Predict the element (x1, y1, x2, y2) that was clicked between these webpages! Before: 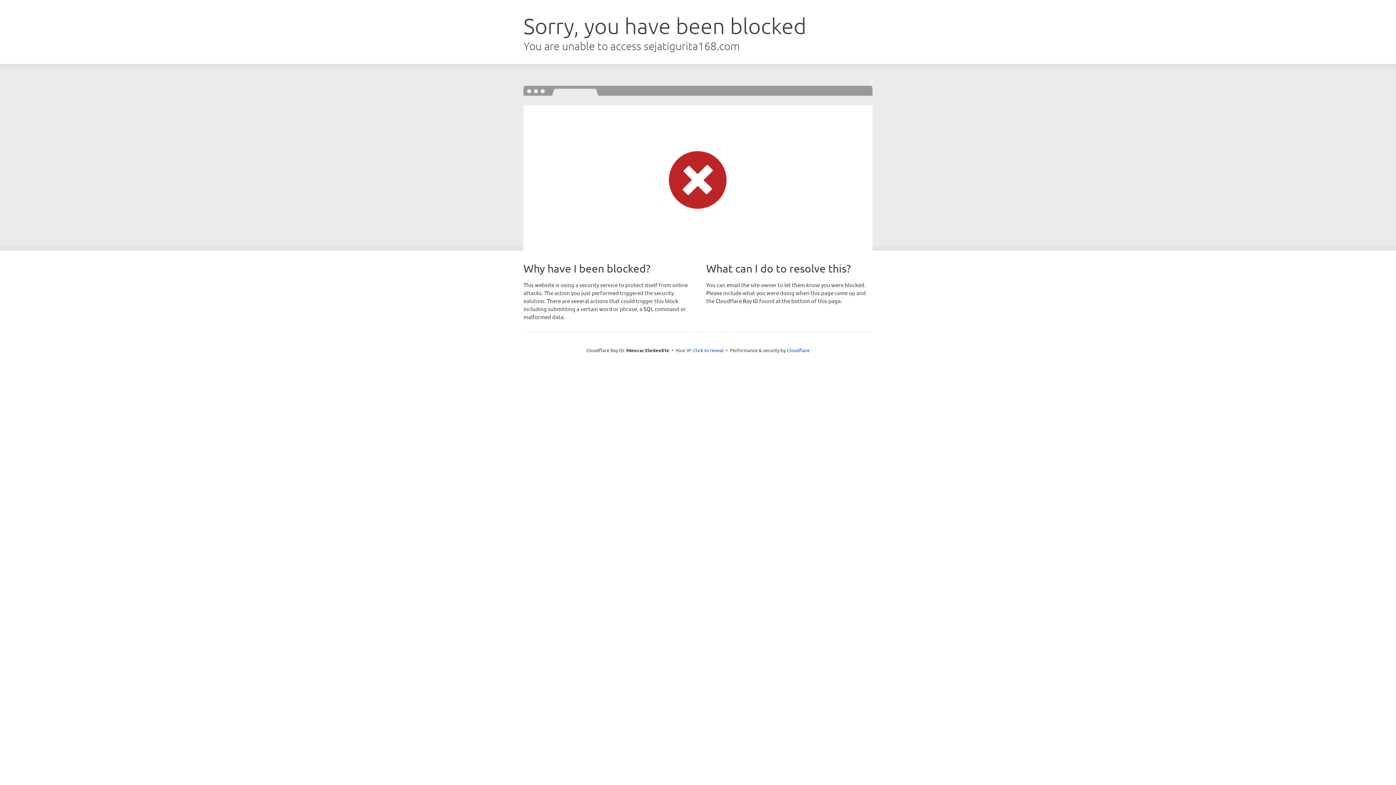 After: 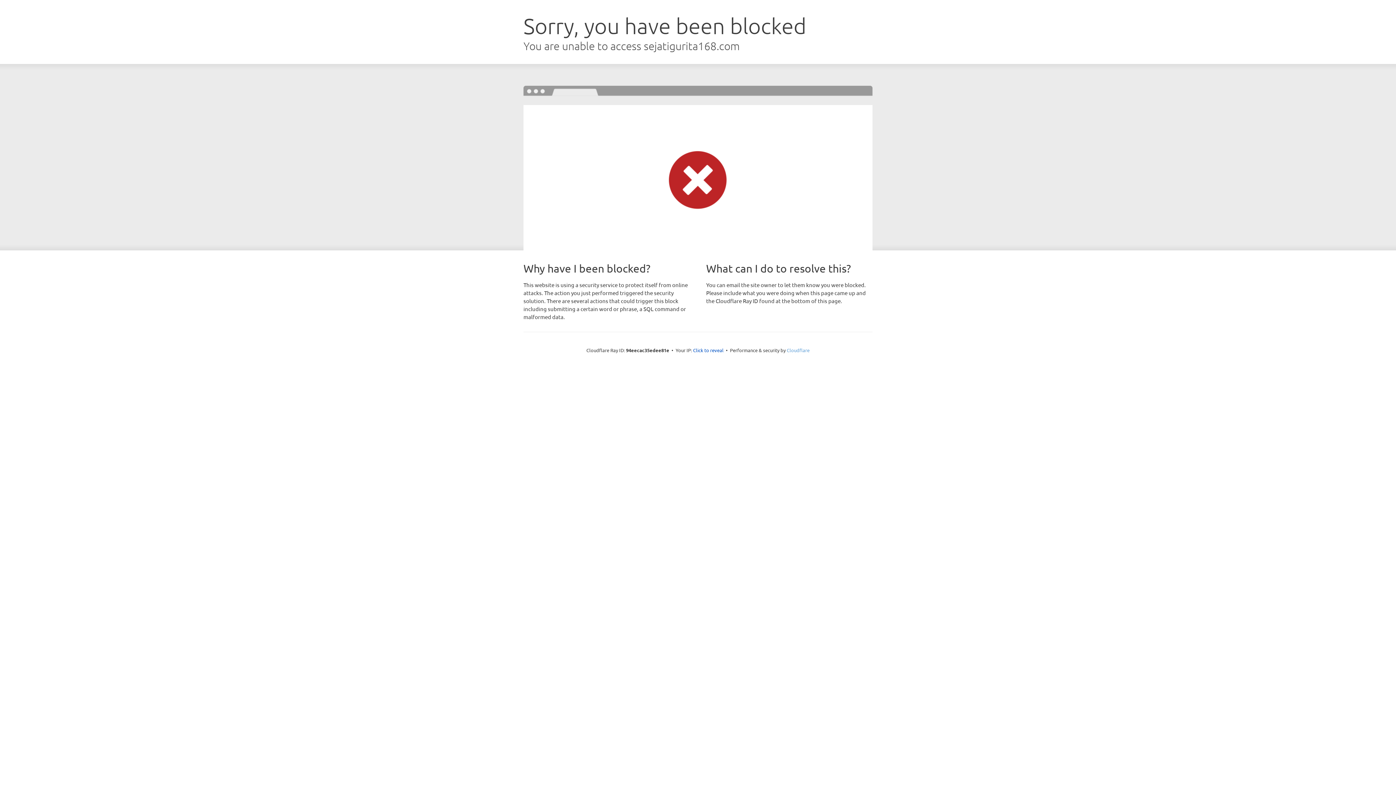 Action: bbox: (786, 347, 809, 353) label: Cloudflare